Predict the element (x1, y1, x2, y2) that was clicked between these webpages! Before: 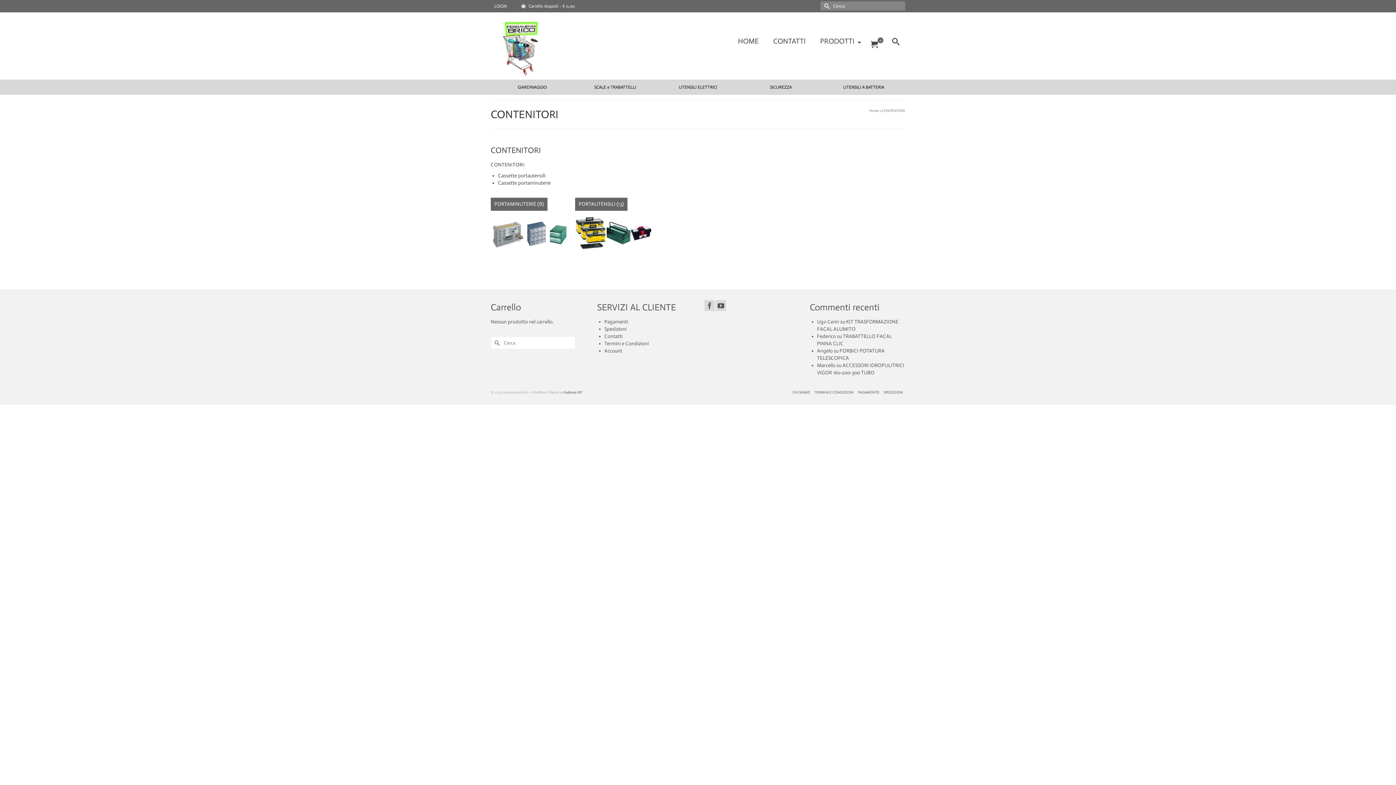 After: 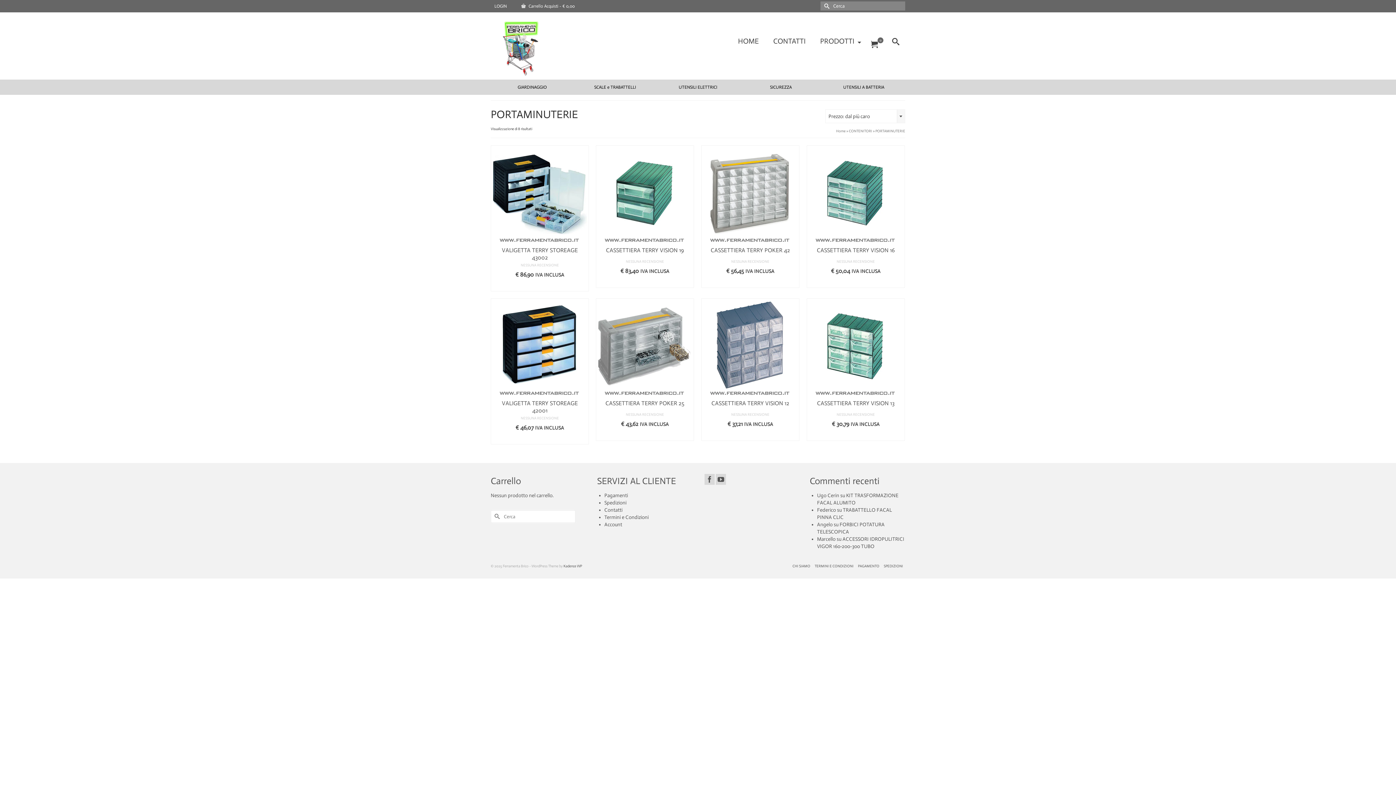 Action: bbox: (490, 194, 568, 271) label: PORTAMINUTERIE (8)